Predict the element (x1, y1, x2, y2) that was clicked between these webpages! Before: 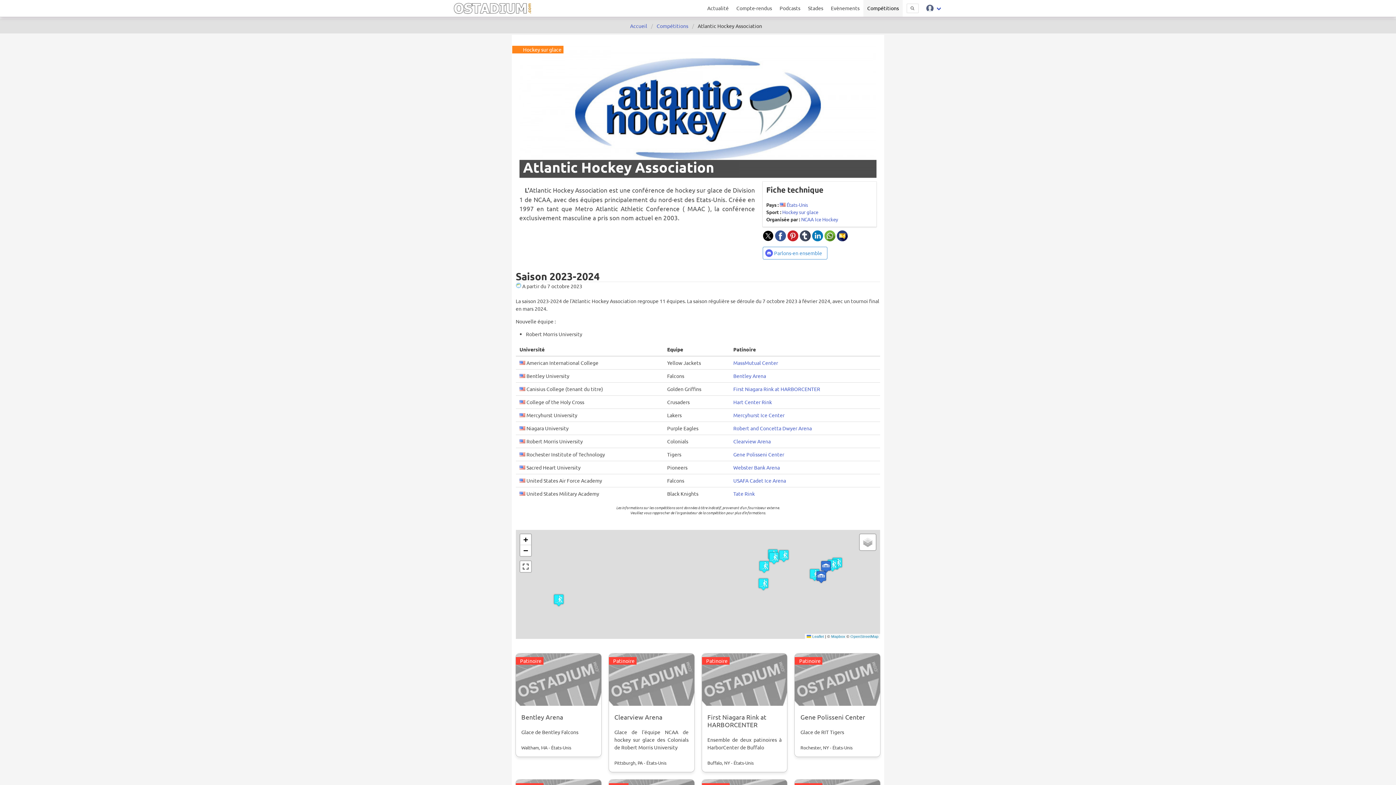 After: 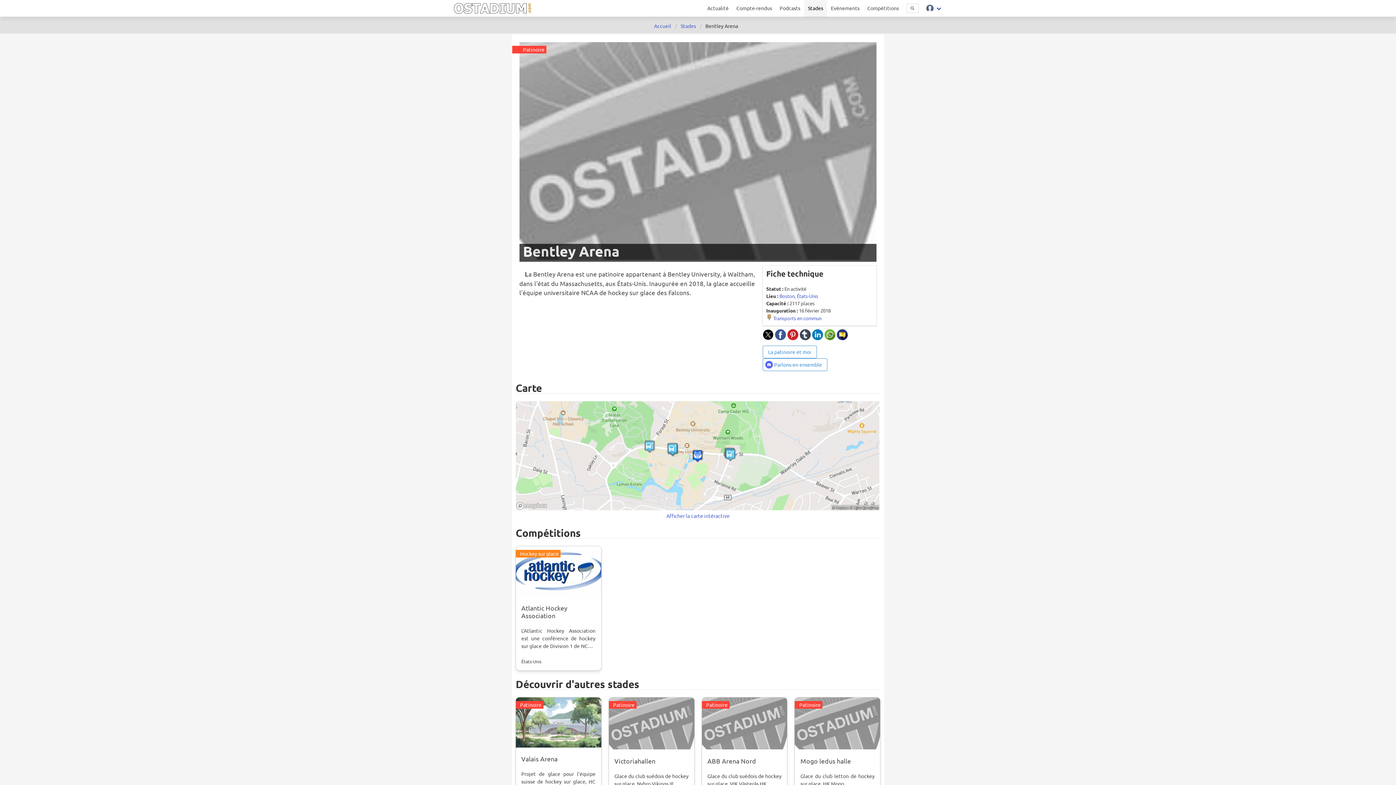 Action: label: Bentley Arena bbox: (733, 372, 766, 379)